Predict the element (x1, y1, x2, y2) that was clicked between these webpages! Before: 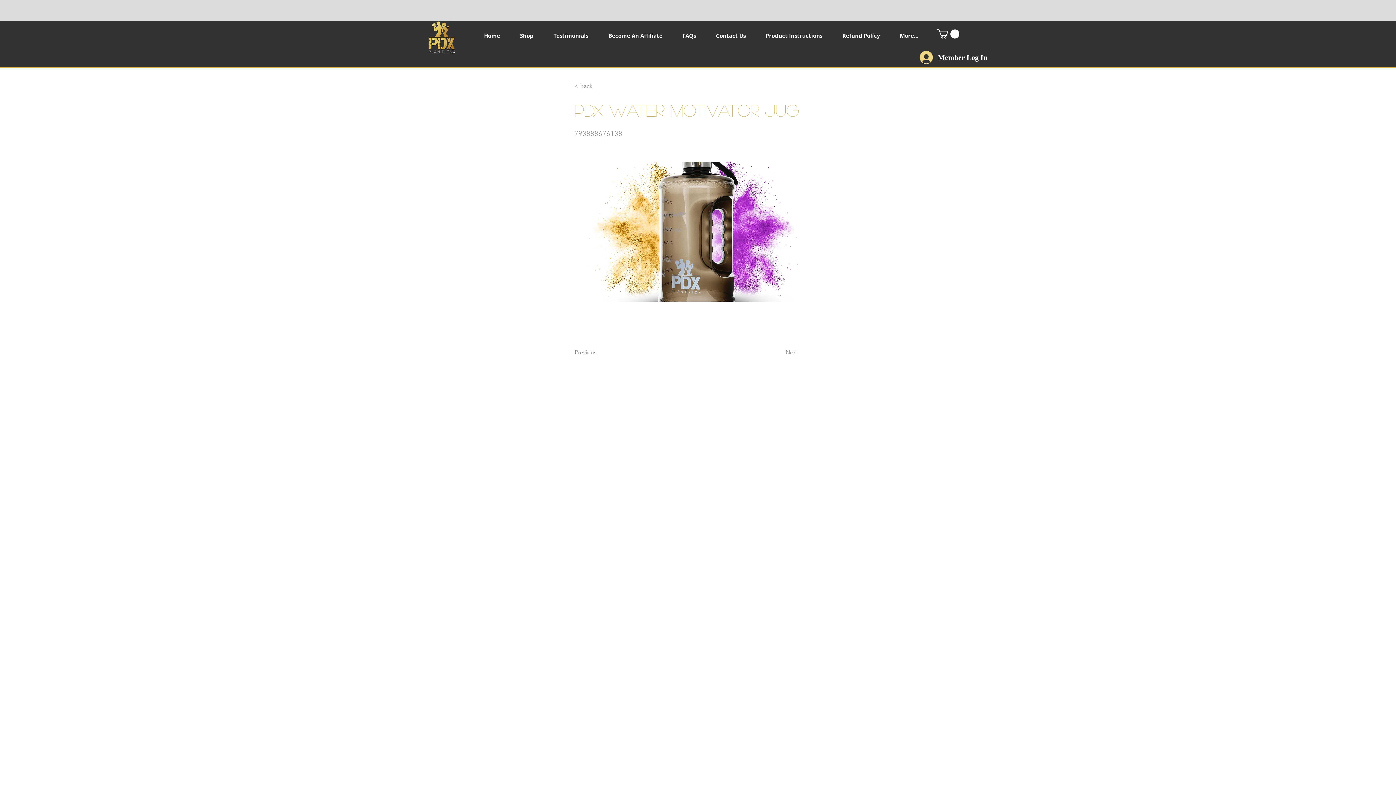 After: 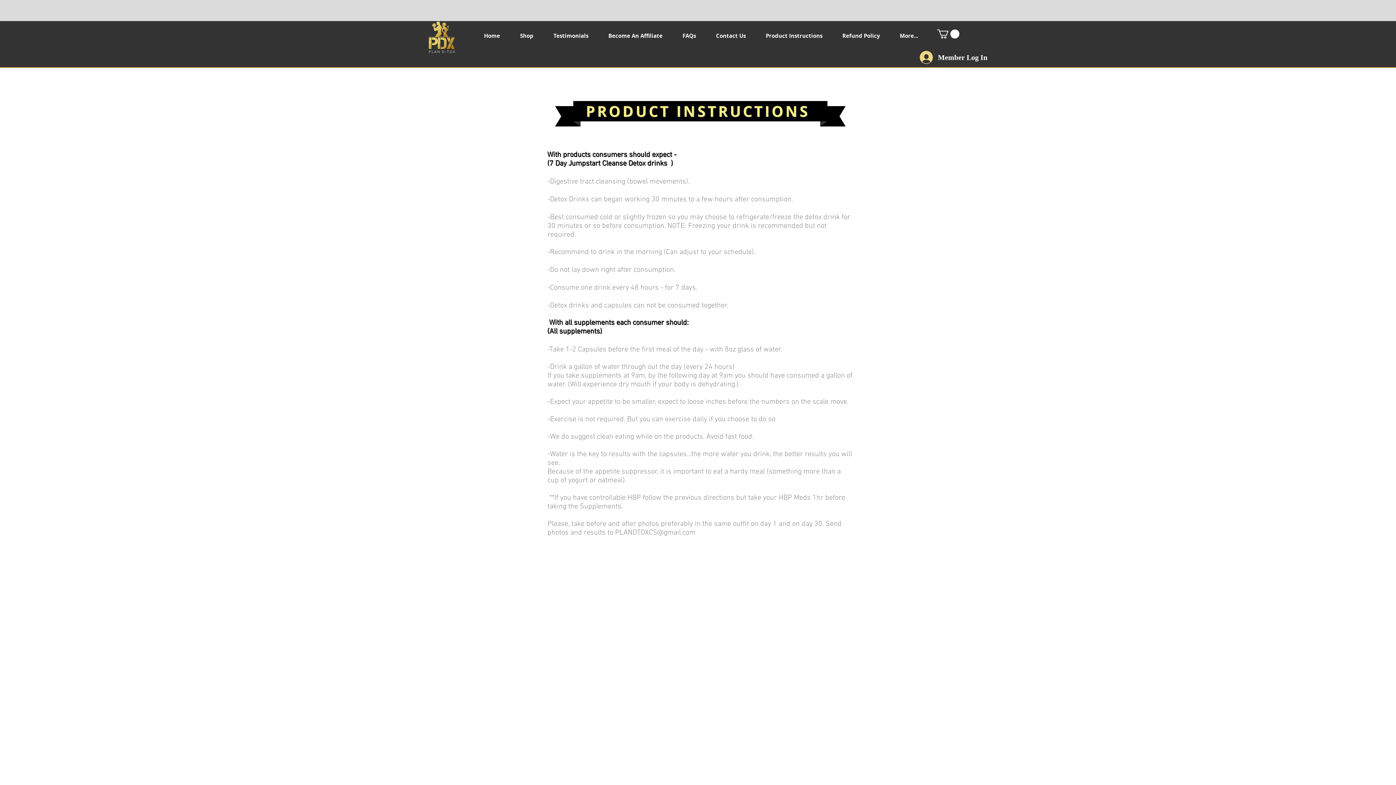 Action: bbox: (756, 24, 832, 47) label: Product Instructions